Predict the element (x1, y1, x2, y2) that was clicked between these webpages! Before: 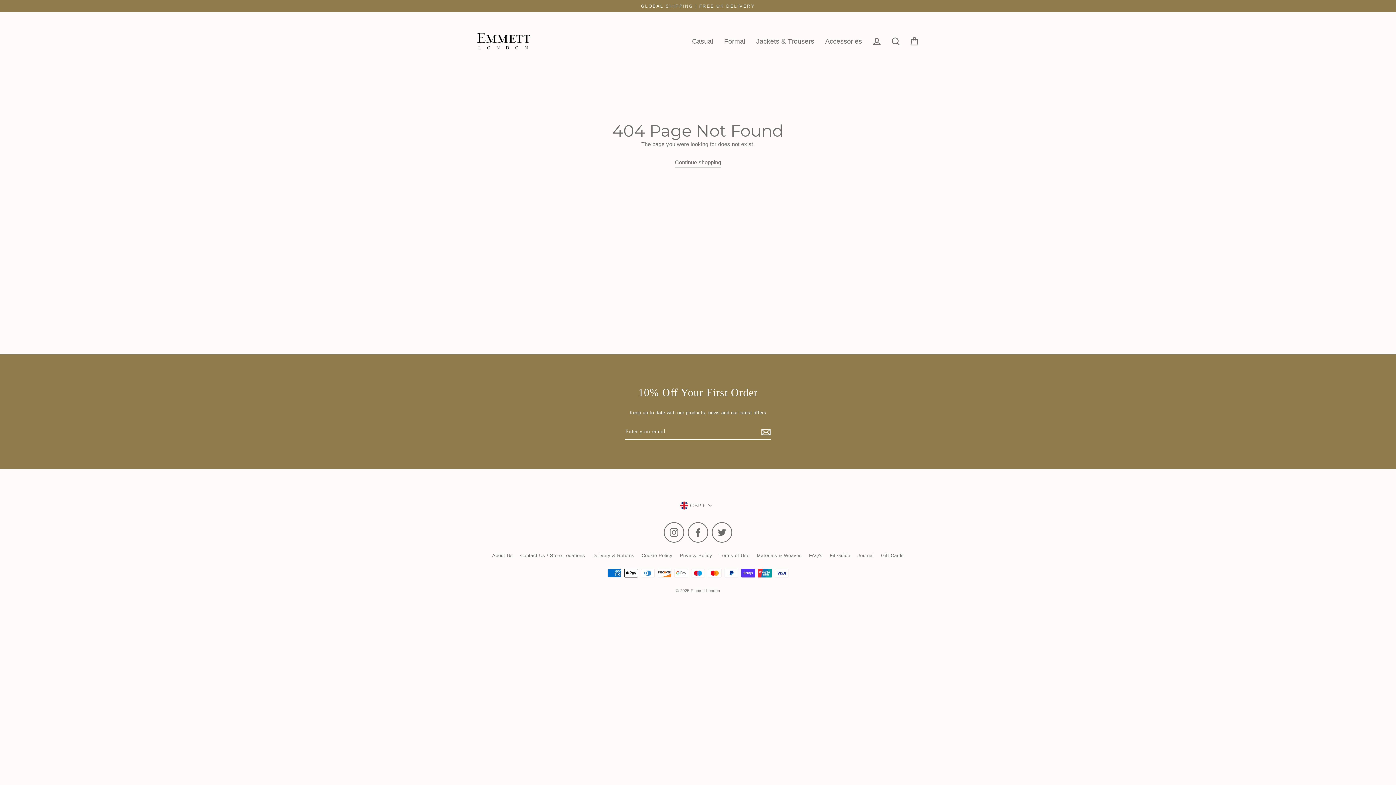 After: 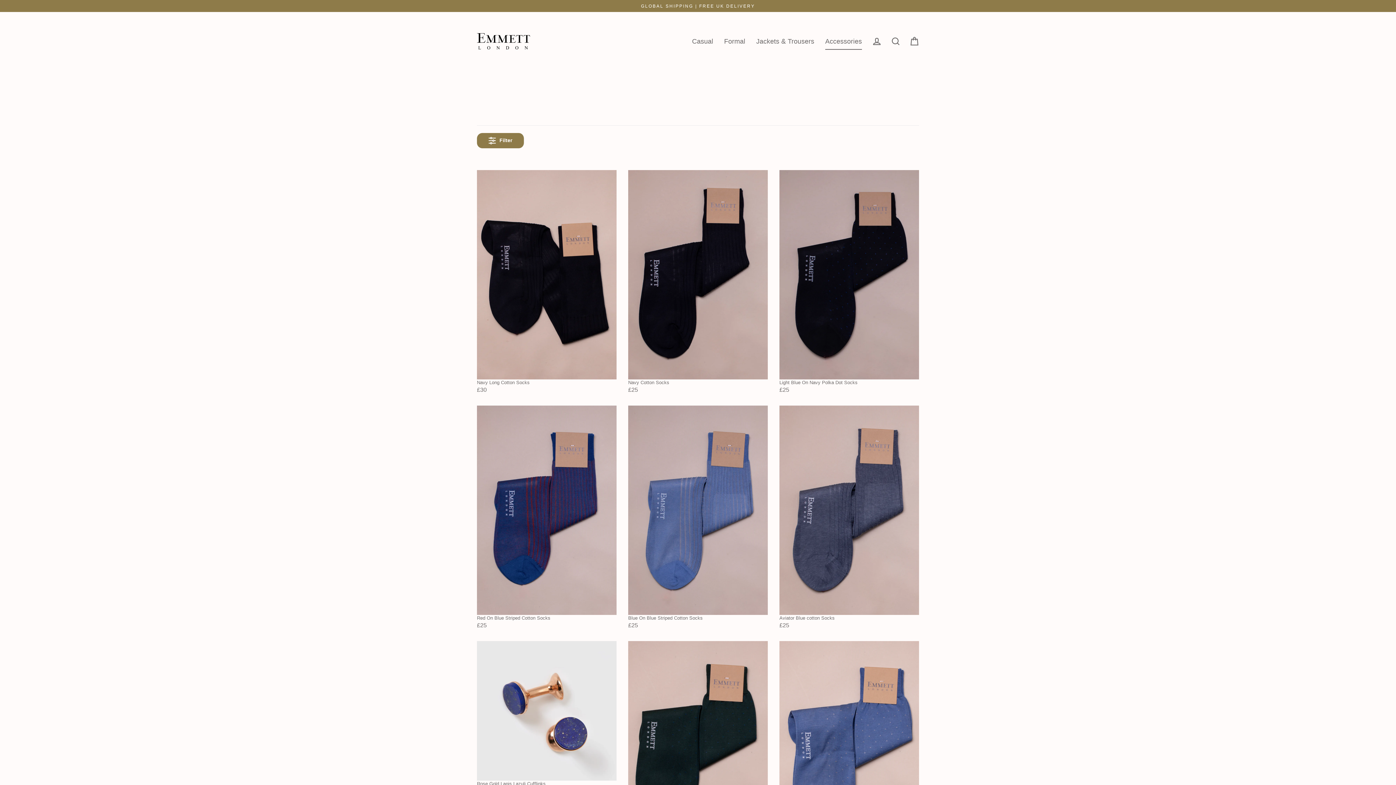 Action: label: Accessories bbox: (819, 33, 867, 49)